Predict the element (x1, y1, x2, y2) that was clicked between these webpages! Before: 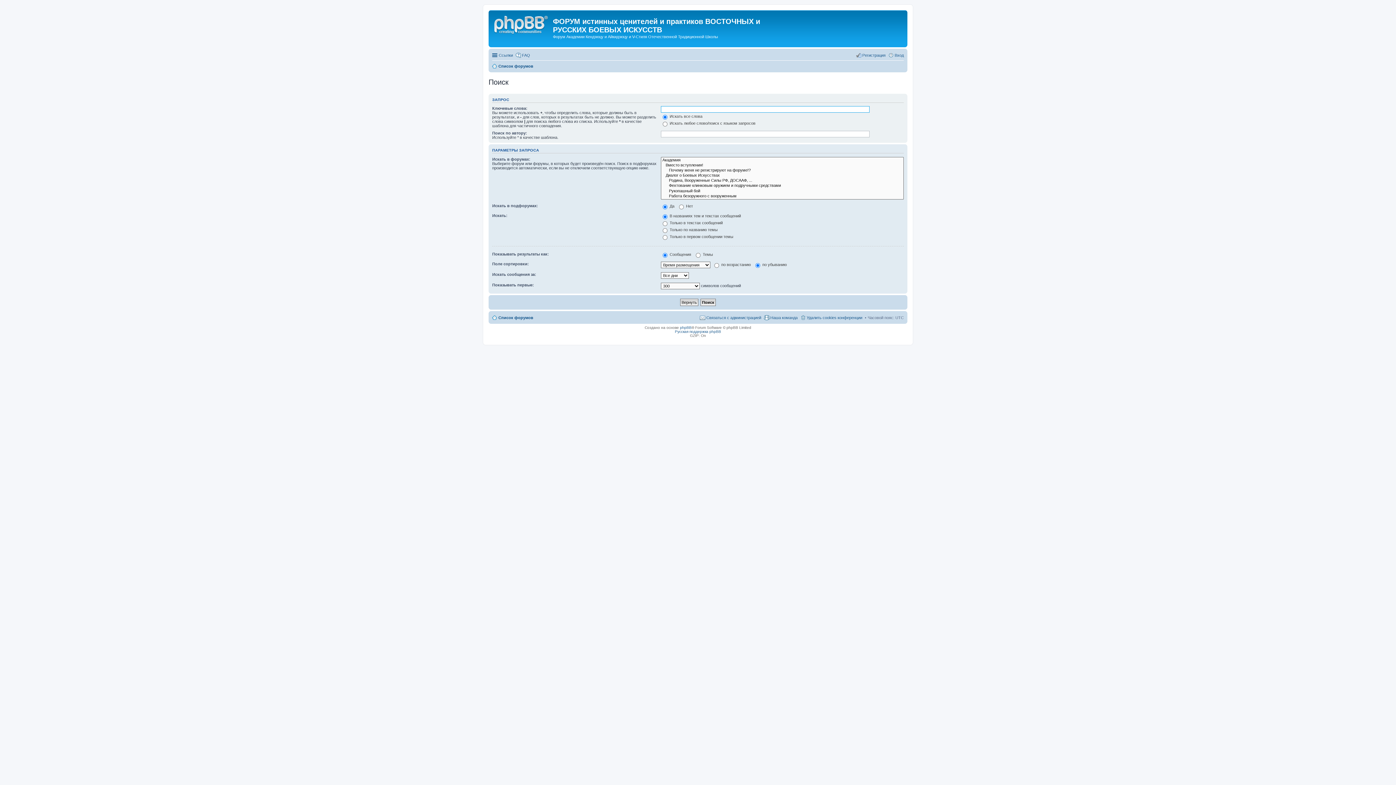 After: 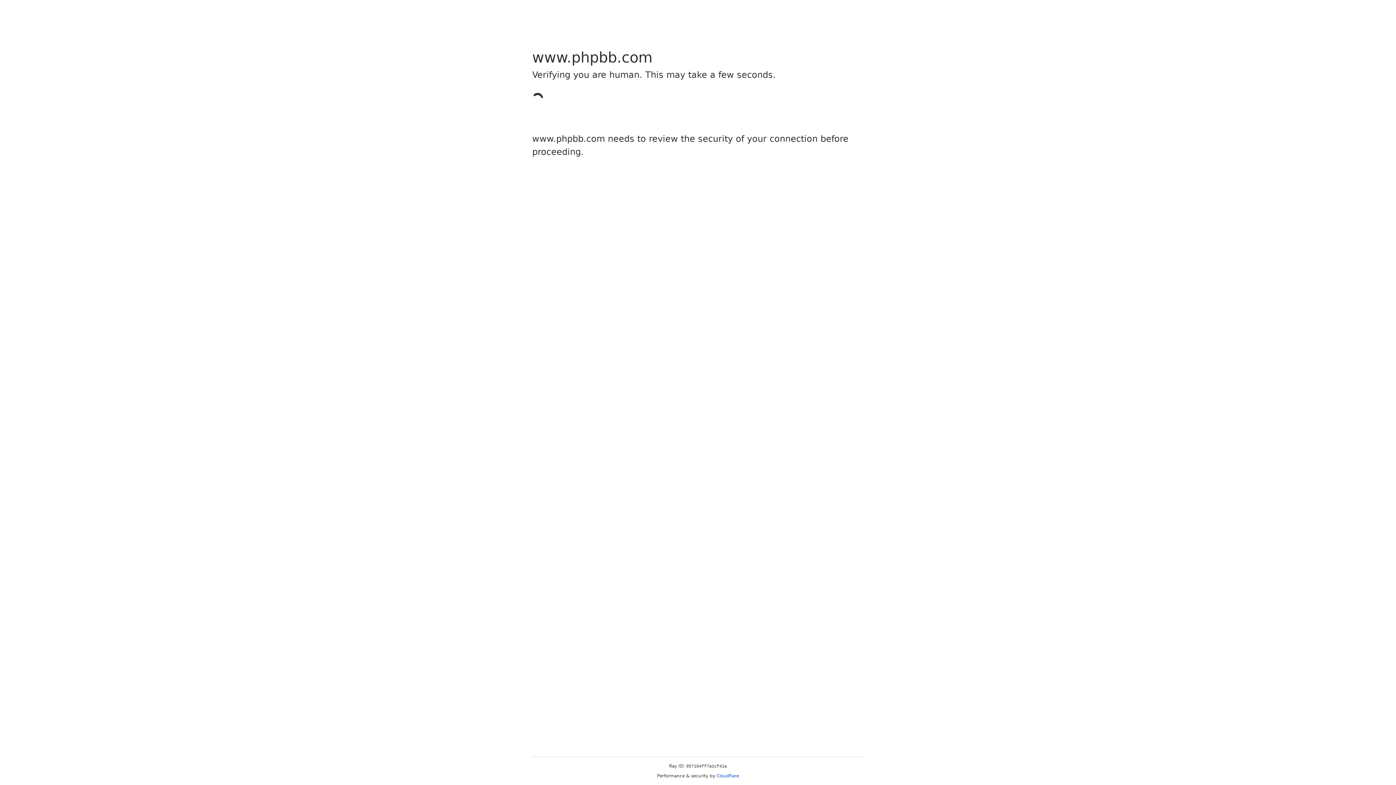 Action: bbox: (680, 325, 691, 329) label: phpBB